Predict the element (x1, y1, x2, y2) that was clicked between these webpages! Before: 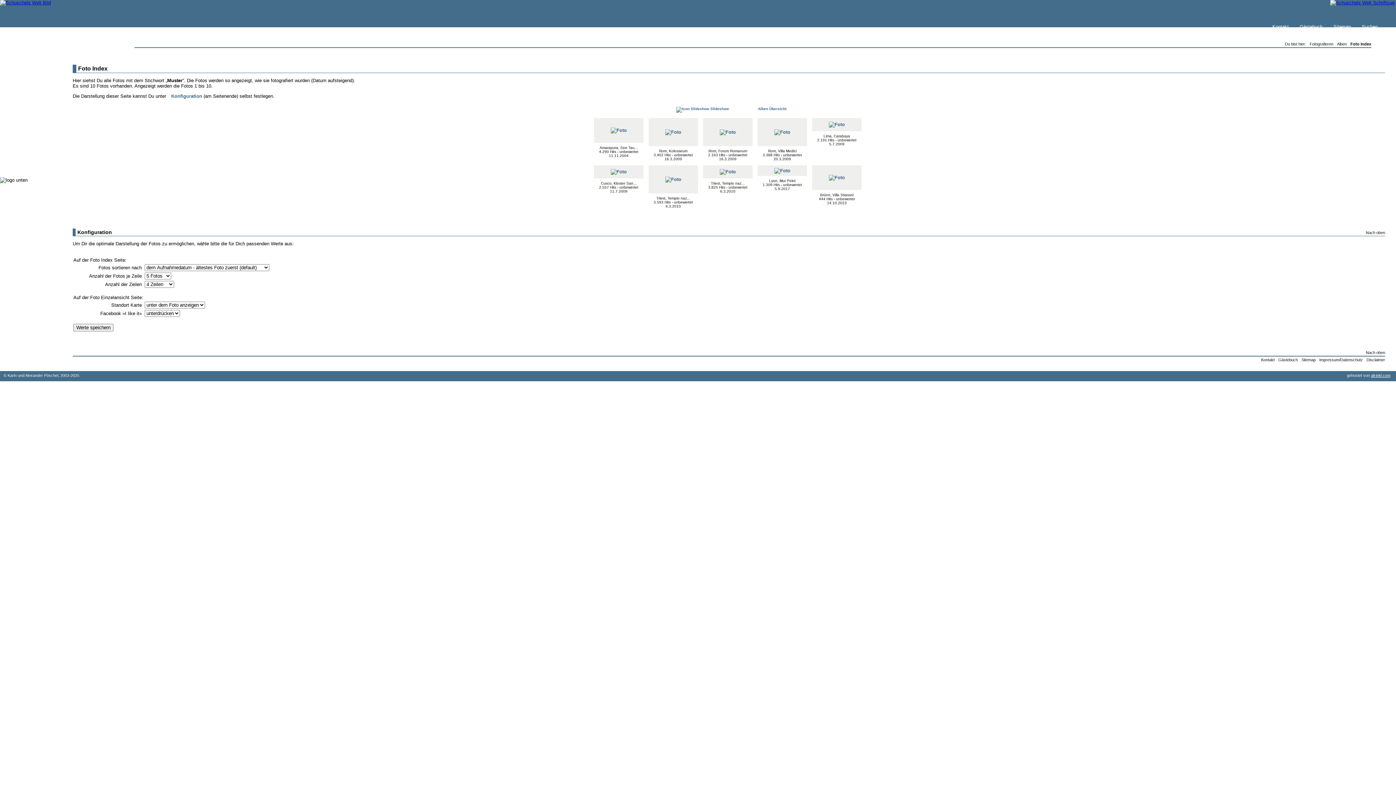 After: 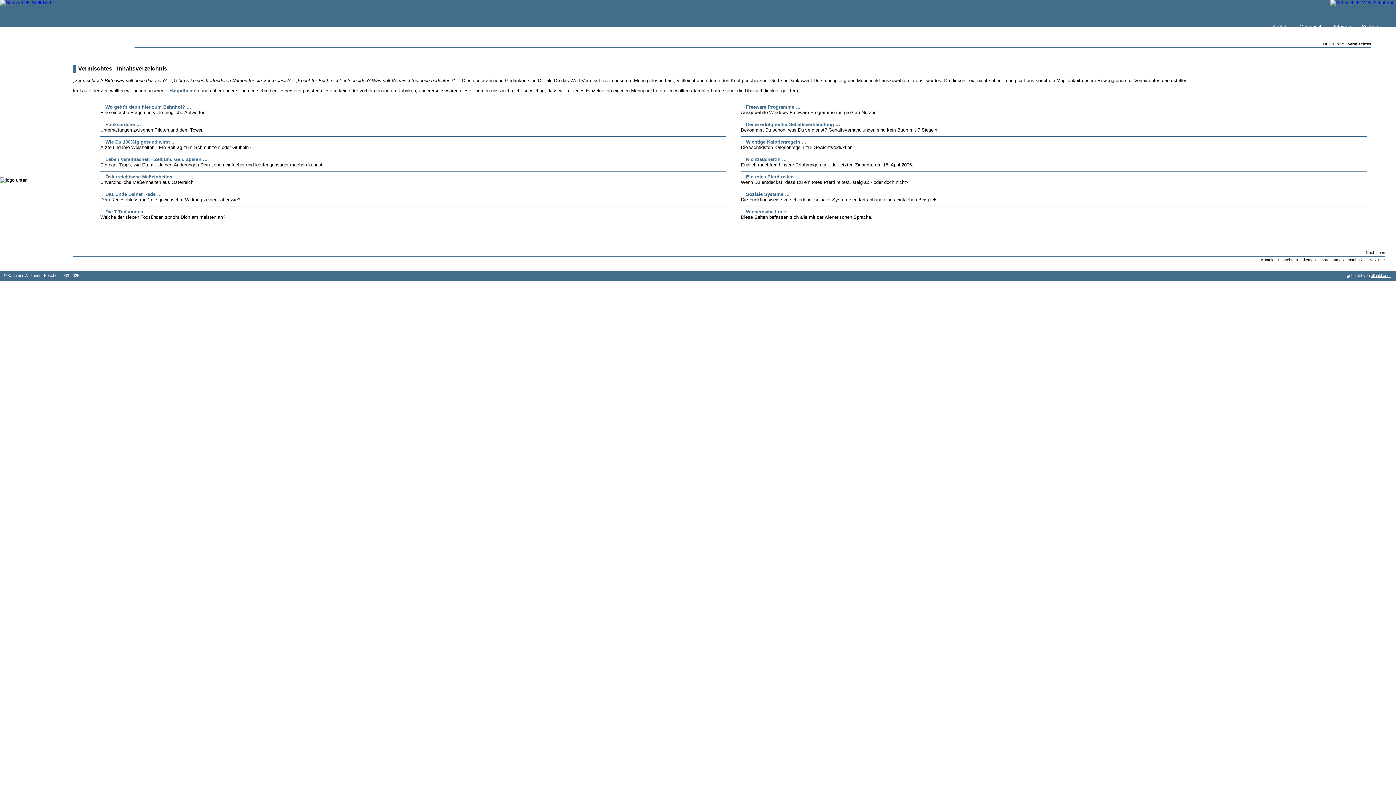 Action: label: Vermischtes bbox: (0, 145, 66, 152)